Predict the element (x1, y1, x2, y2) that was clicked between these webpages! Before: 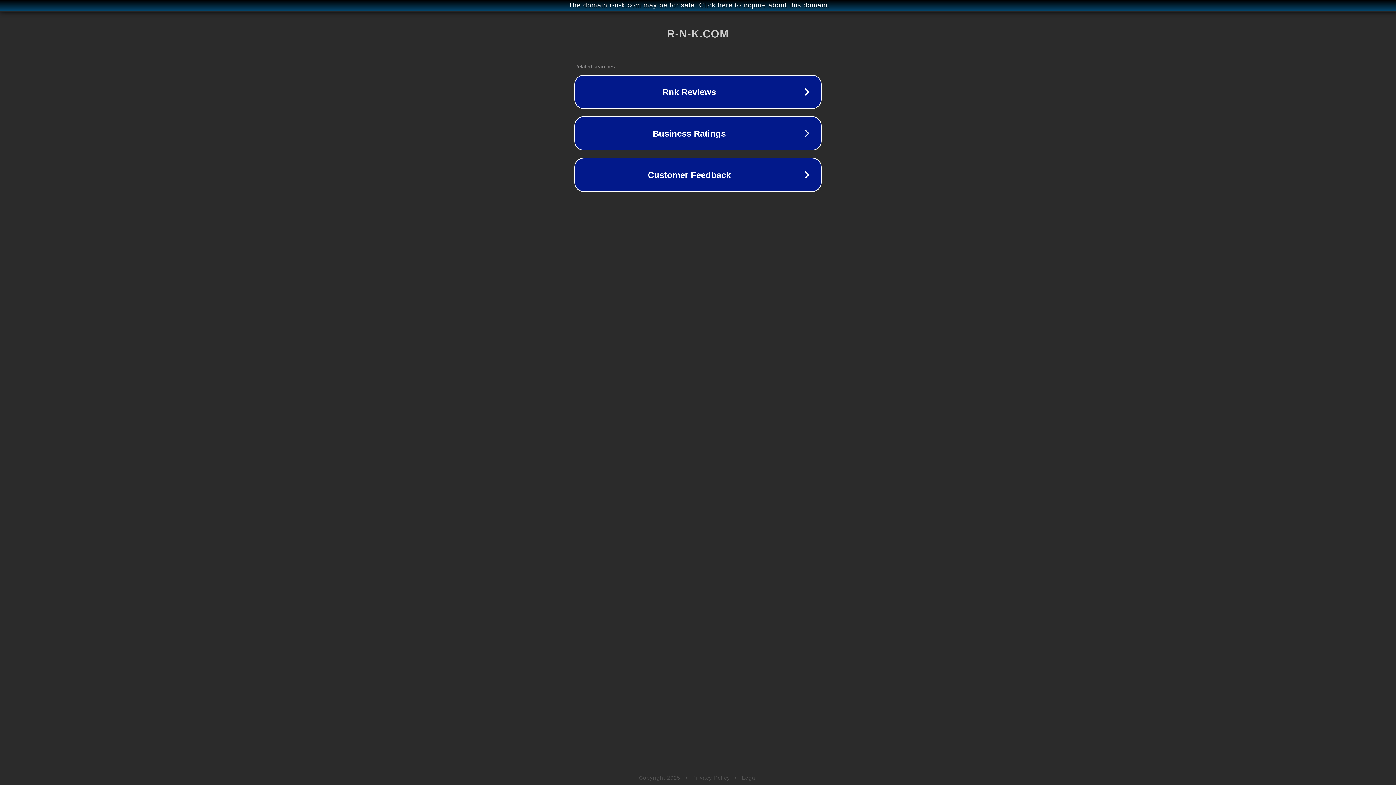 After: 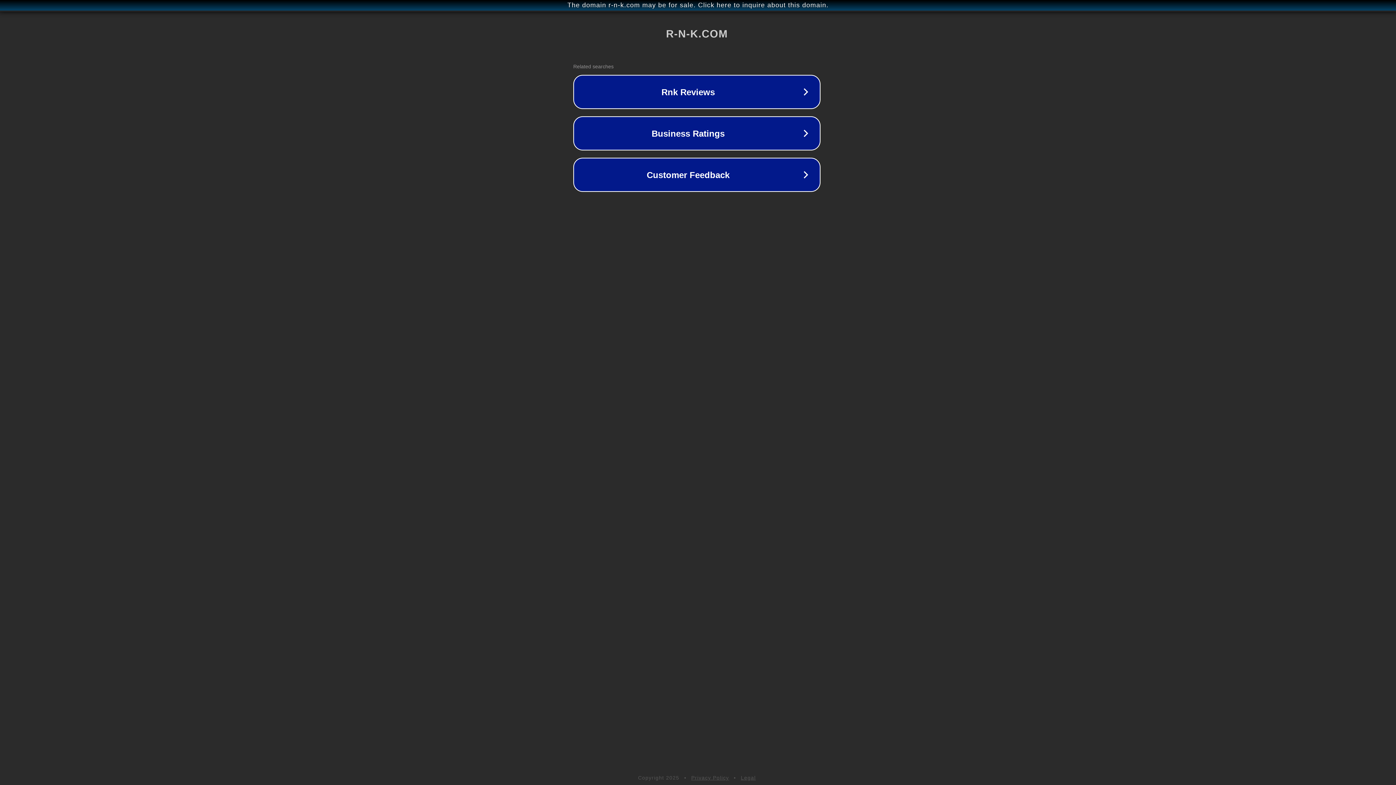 Action: label: The domain r-n-k.com may be for sale. Click here to inquire about this domain. bbox: (1, 1, 1397, 9)